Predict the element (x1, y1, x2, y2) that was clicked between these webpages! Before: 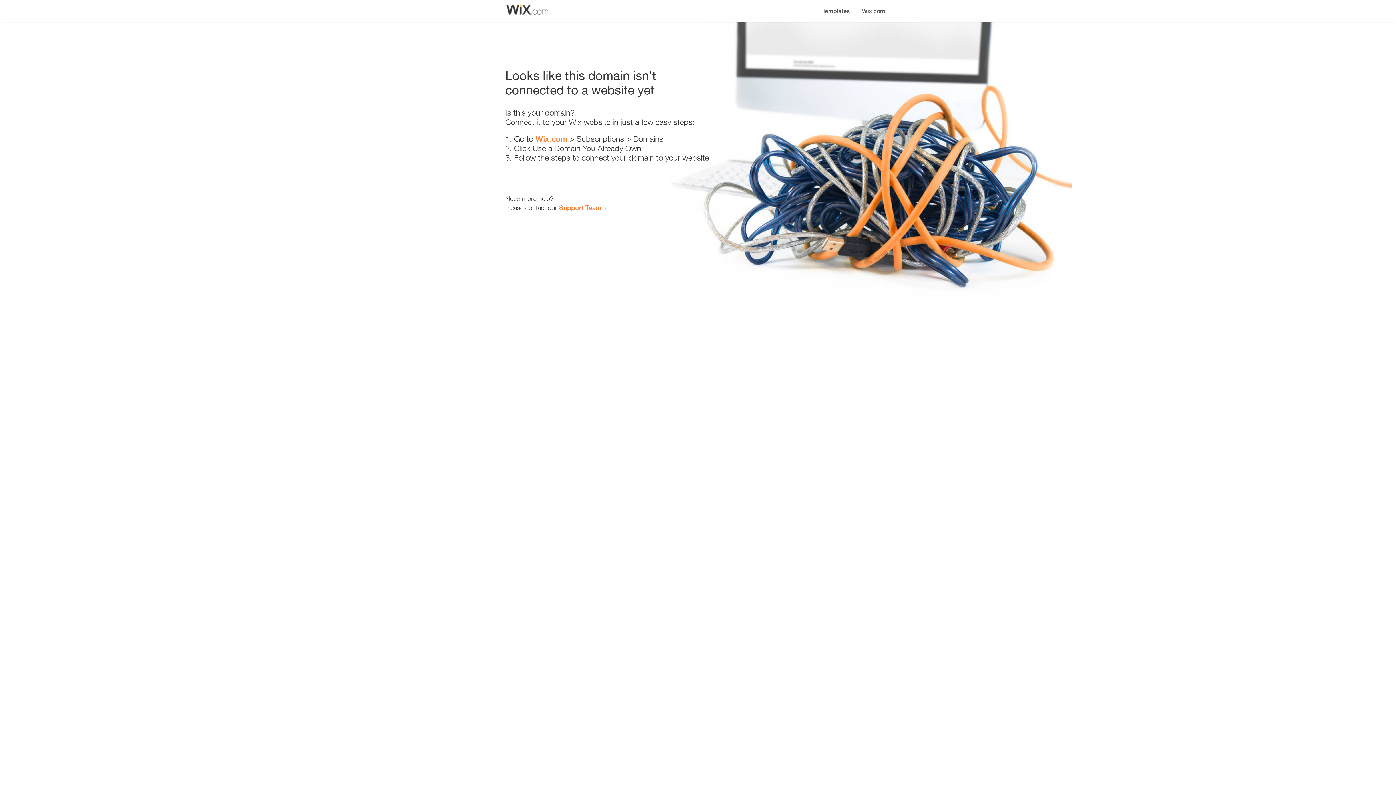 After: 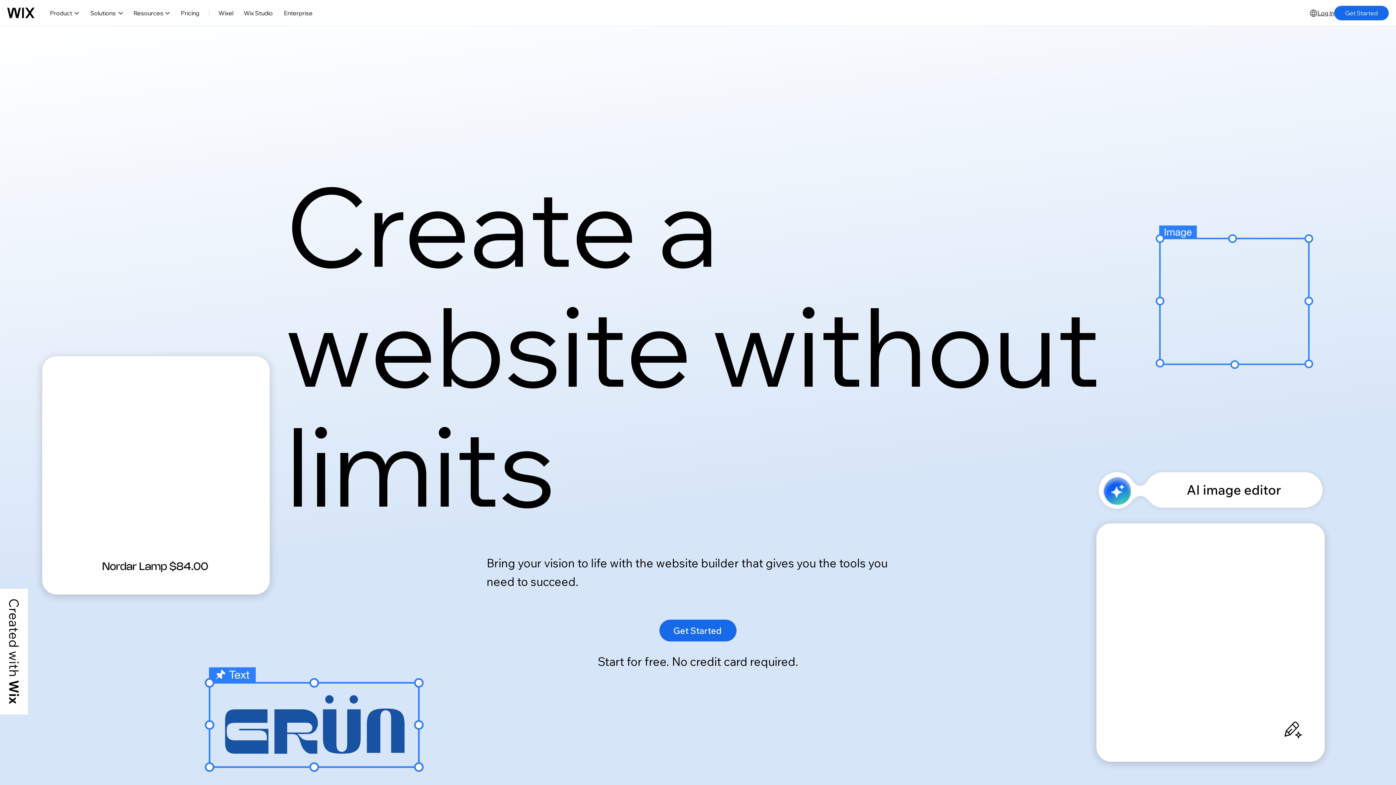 Action: bbox: (856, 0, 890, 14) label: Wix.com